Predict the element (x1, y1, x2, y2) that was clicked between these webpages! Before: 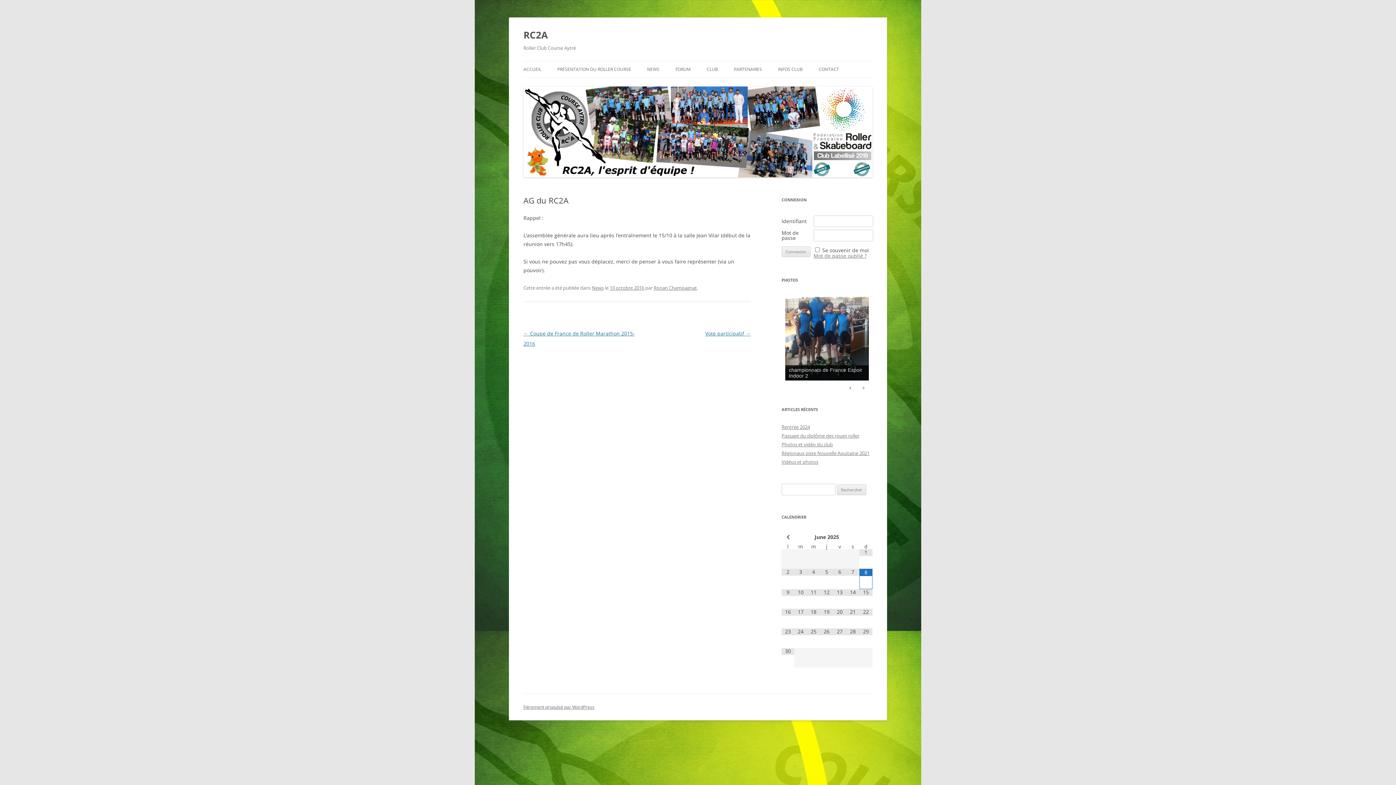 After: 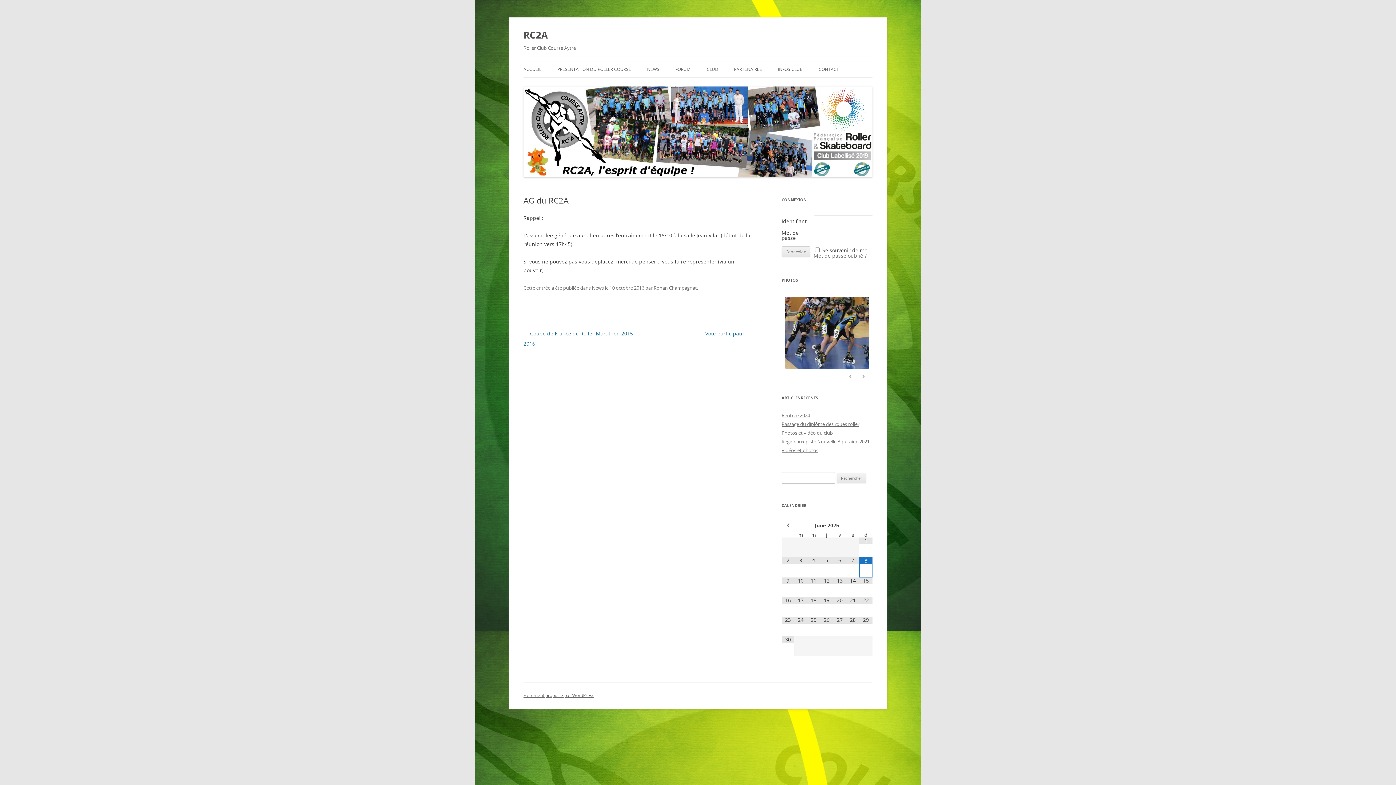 Action: label: 10 octobre 2016 bbox: (609, 284, 644, 291)